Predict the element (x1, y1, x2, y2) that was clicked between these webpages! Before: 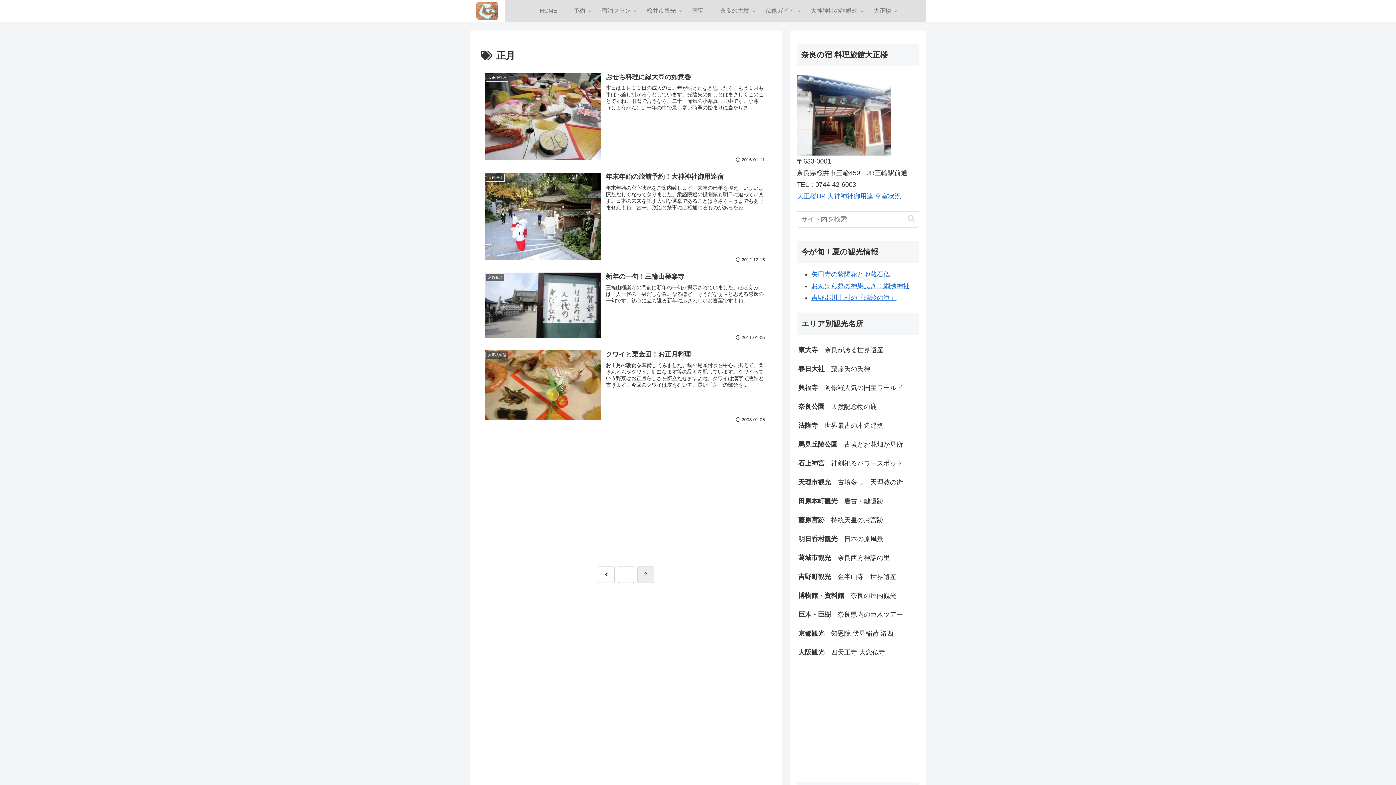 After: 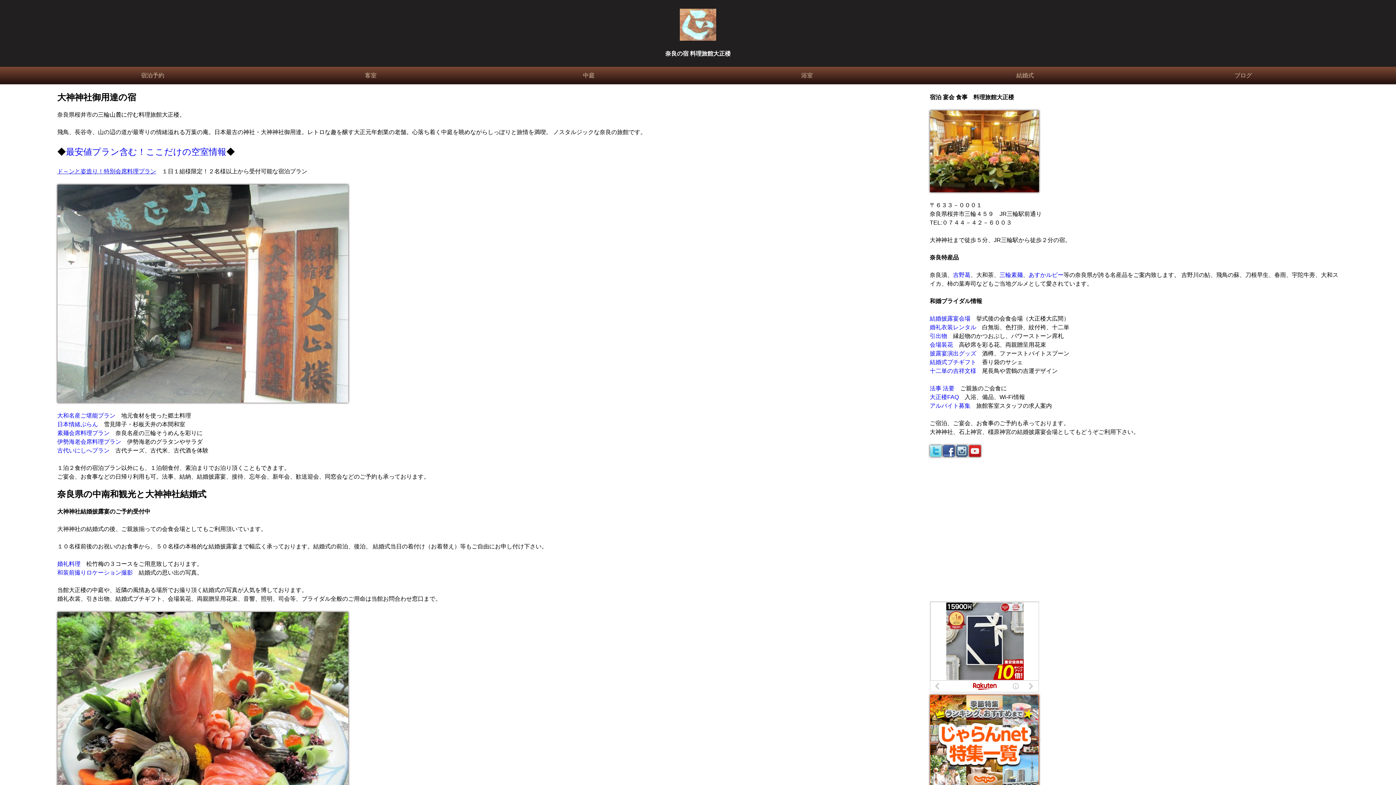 Action: bbox: (797, 192, 825, 199) label: 大正楼HP